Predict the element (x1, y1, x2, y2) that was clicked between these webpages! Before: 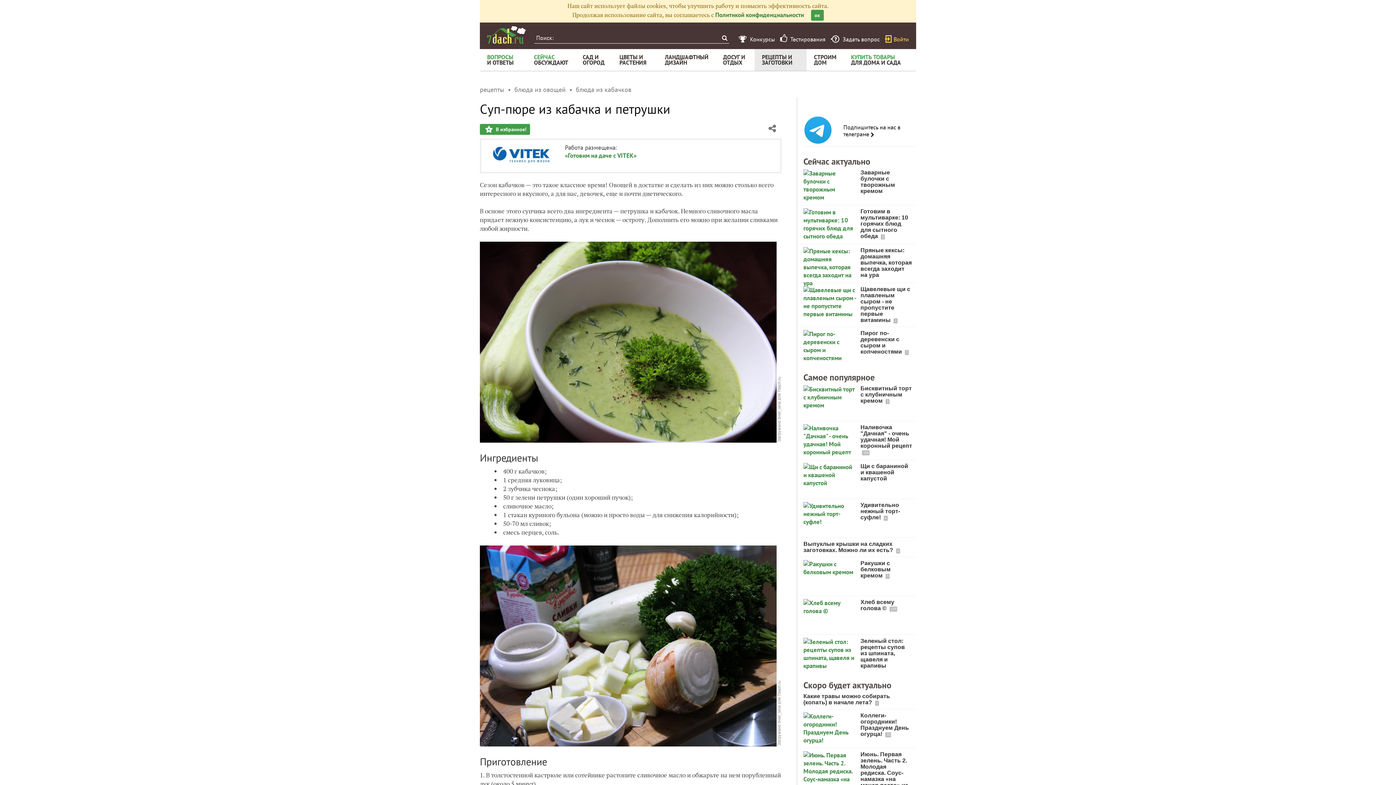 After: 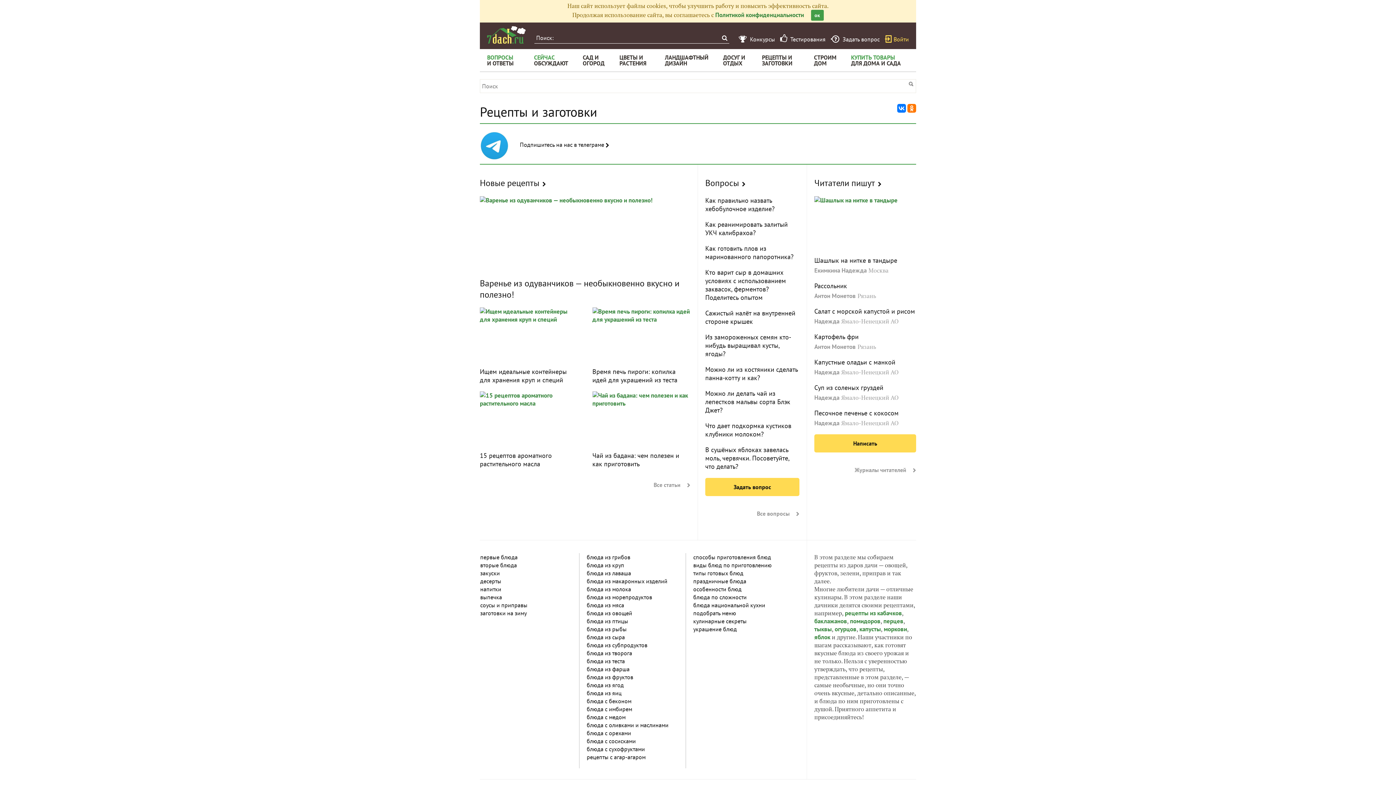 Action: bbox: (754, 49, 806, 70) label: РЕЦЕПТЫ И ЗАГОТОВКИ